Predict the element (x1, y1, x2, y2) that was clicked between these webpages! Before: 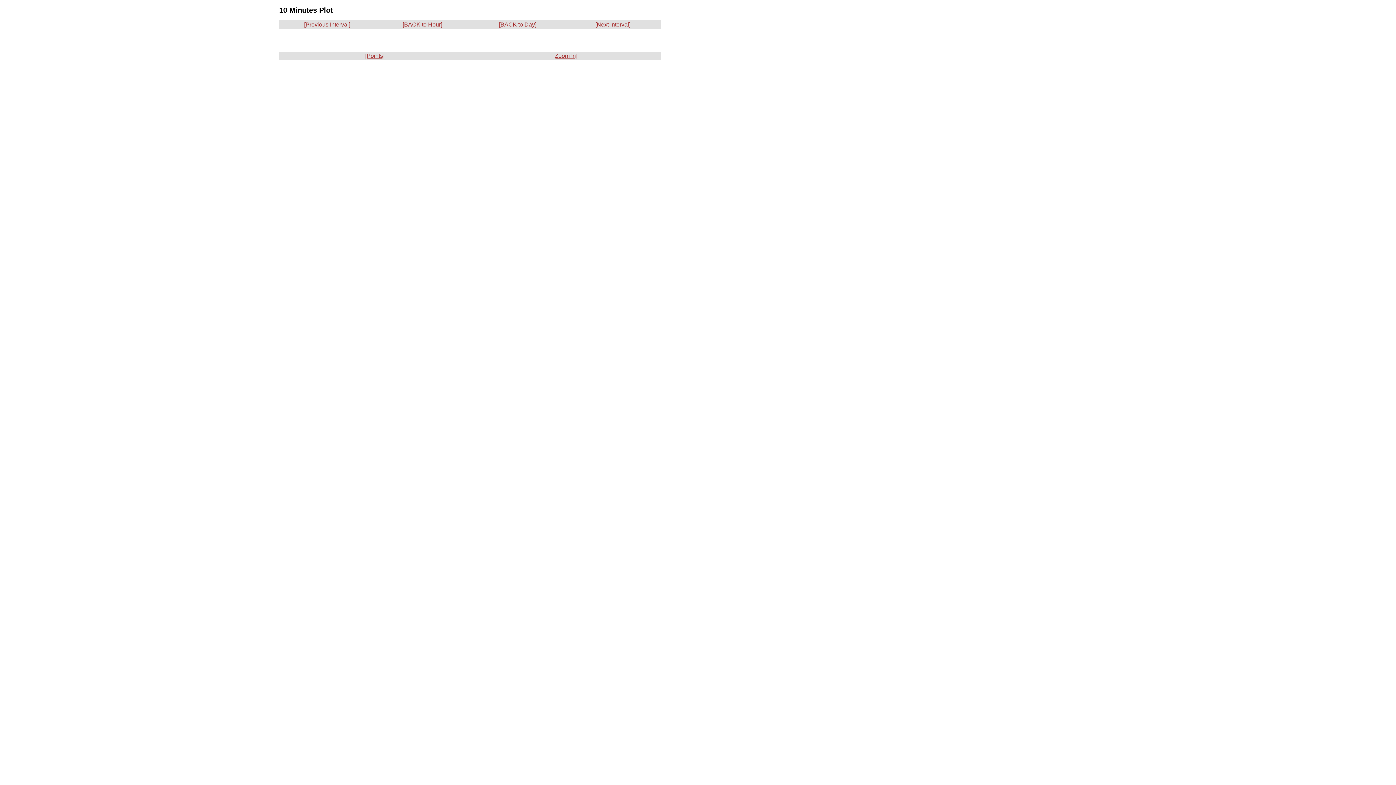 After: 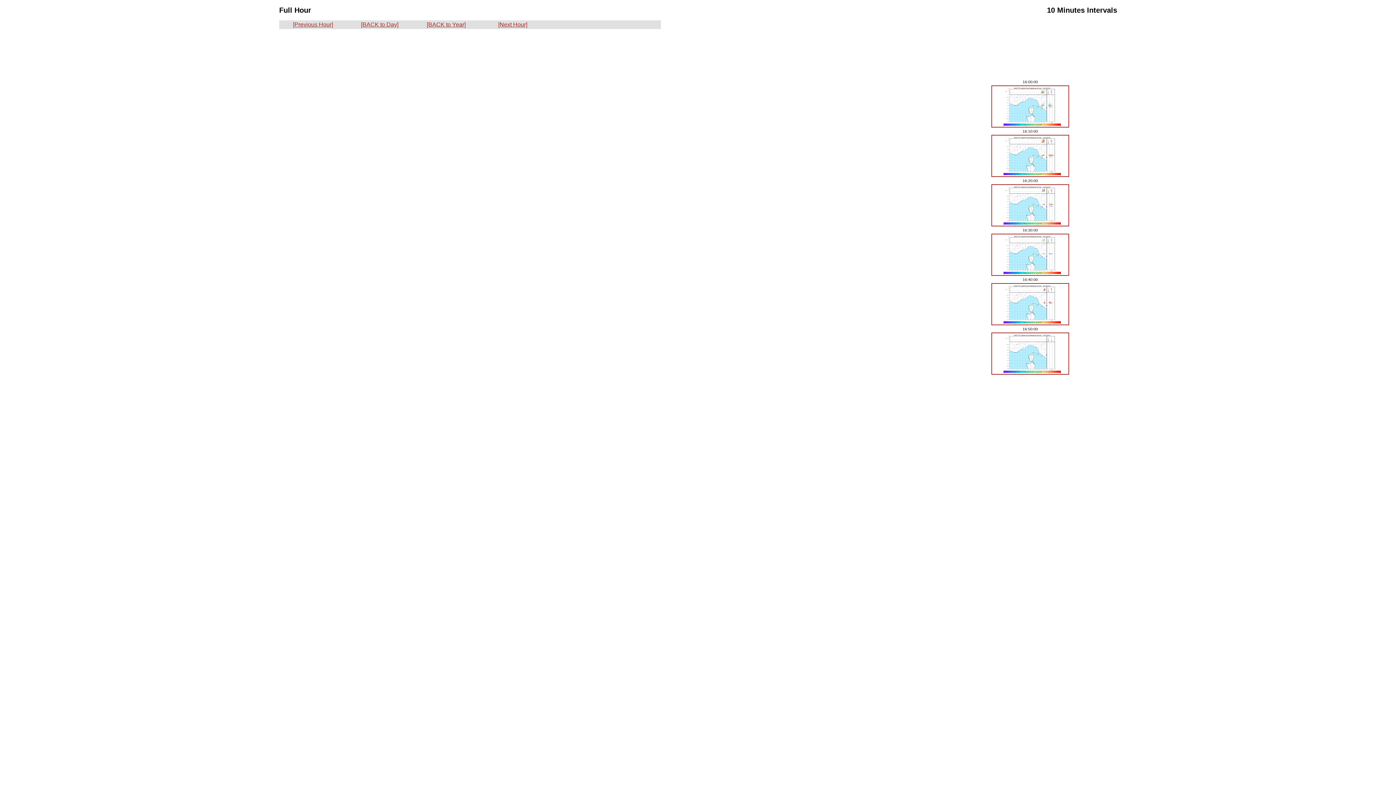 Action: bbox: (402, 21, 442, 27) label: [BACK to Hour]